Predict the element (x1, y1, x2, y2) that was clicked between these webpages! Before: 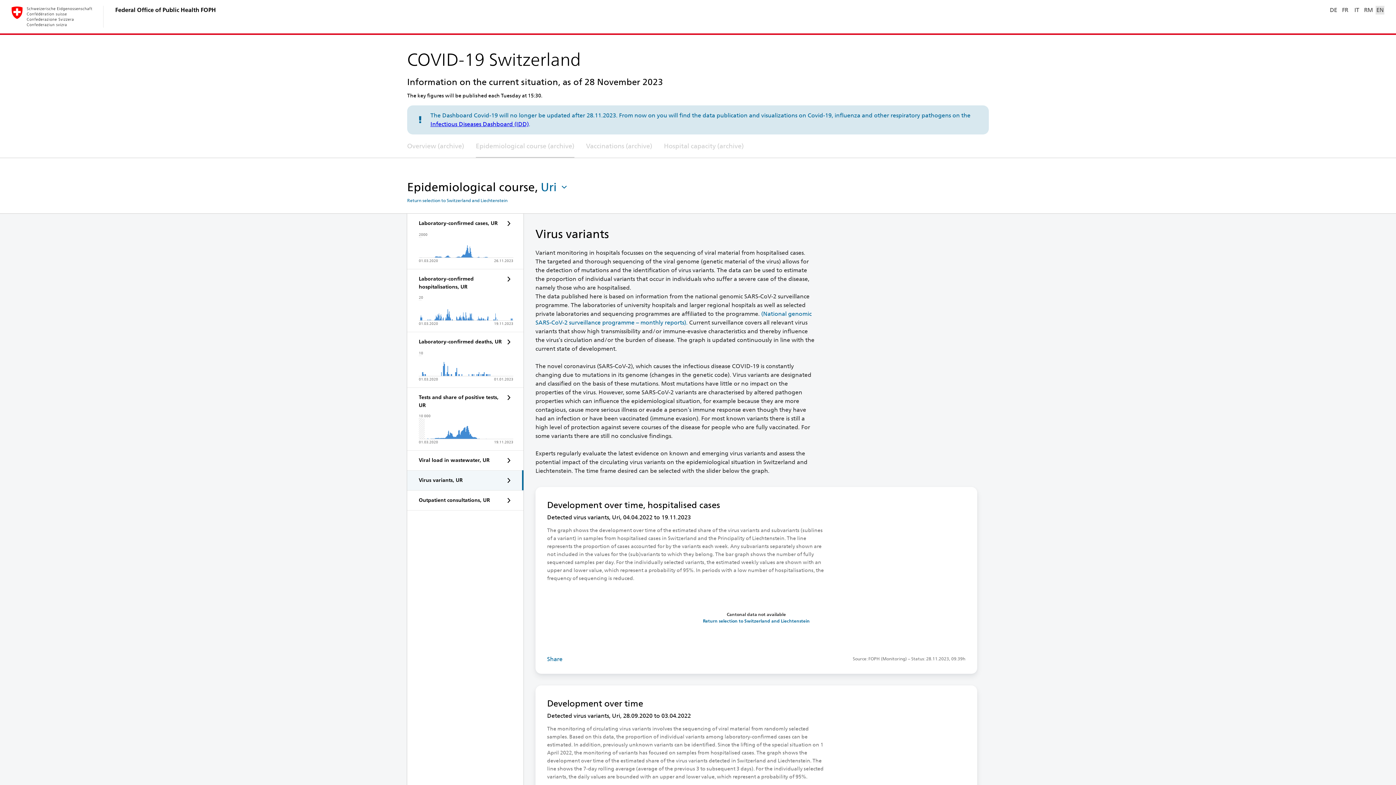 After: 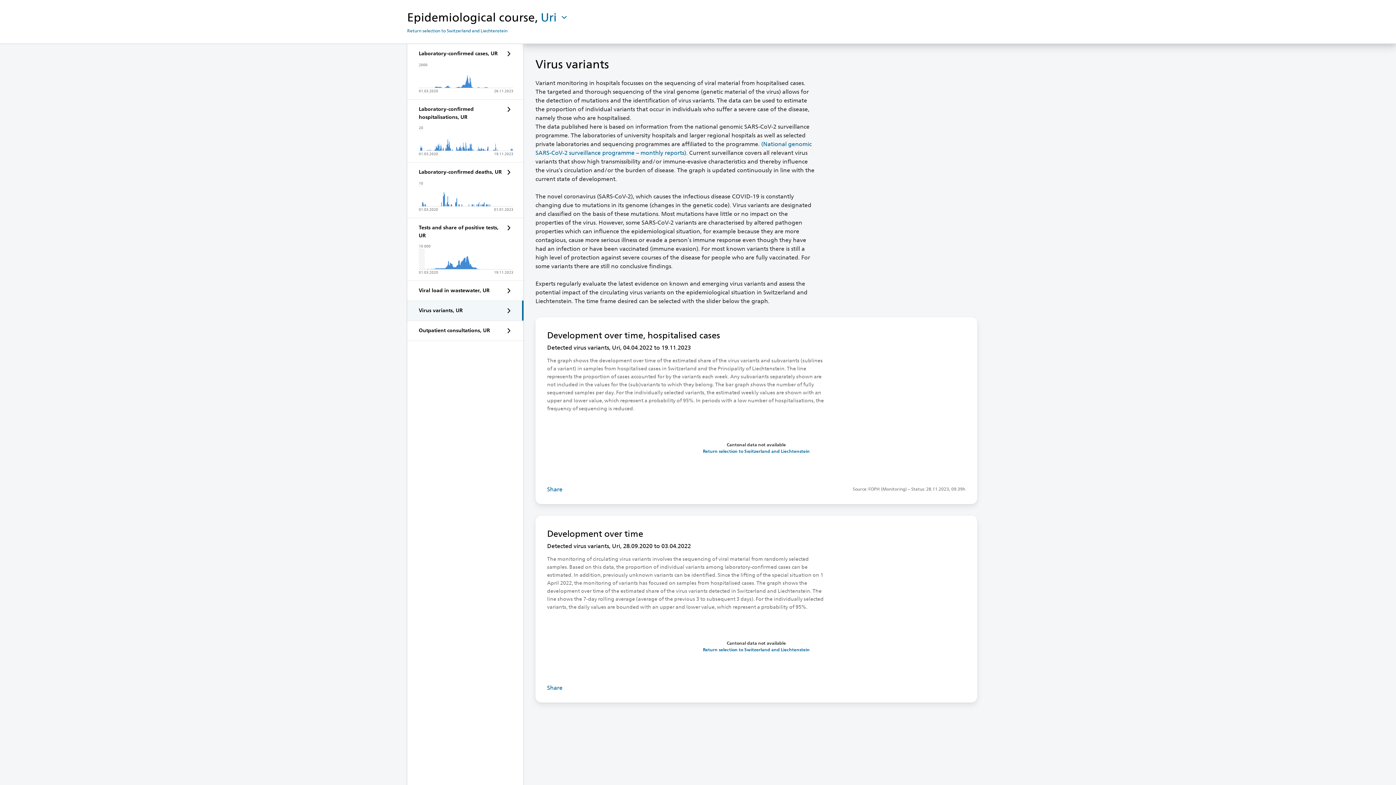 Action: label: Virus variants, UR bbox: (407, 470, 523, 490)